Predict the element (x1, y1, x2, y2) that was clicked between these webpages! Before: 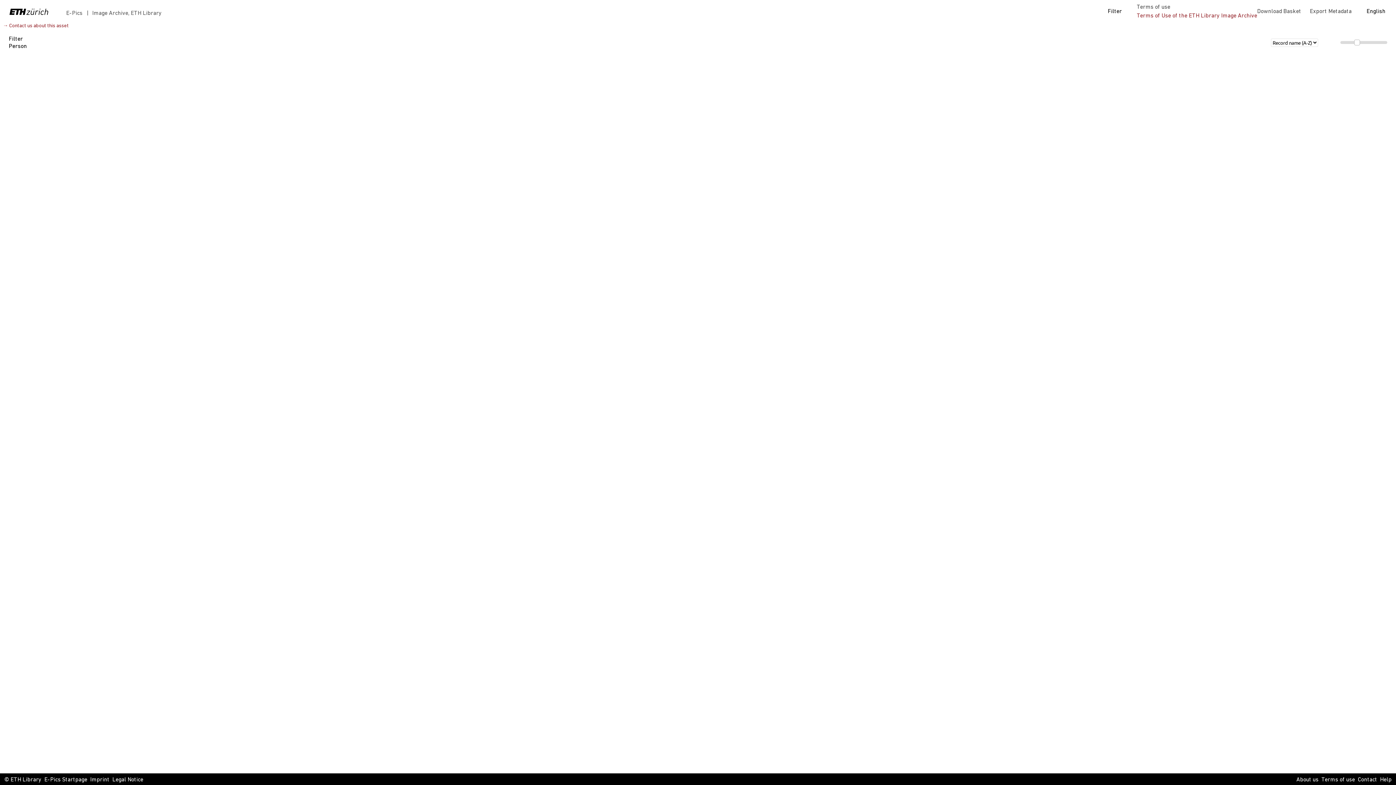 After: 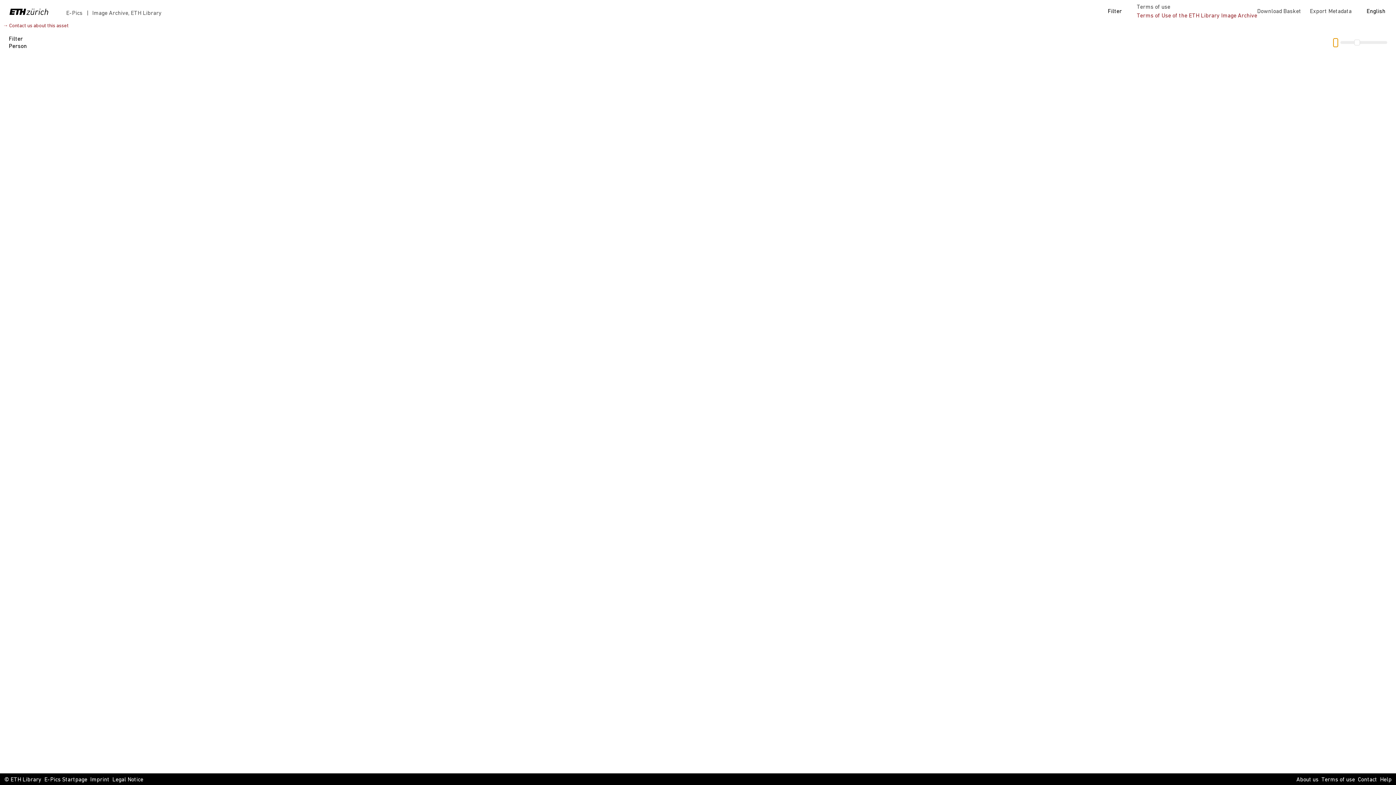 Action: bbox: (1333, 38, 1338, 46)